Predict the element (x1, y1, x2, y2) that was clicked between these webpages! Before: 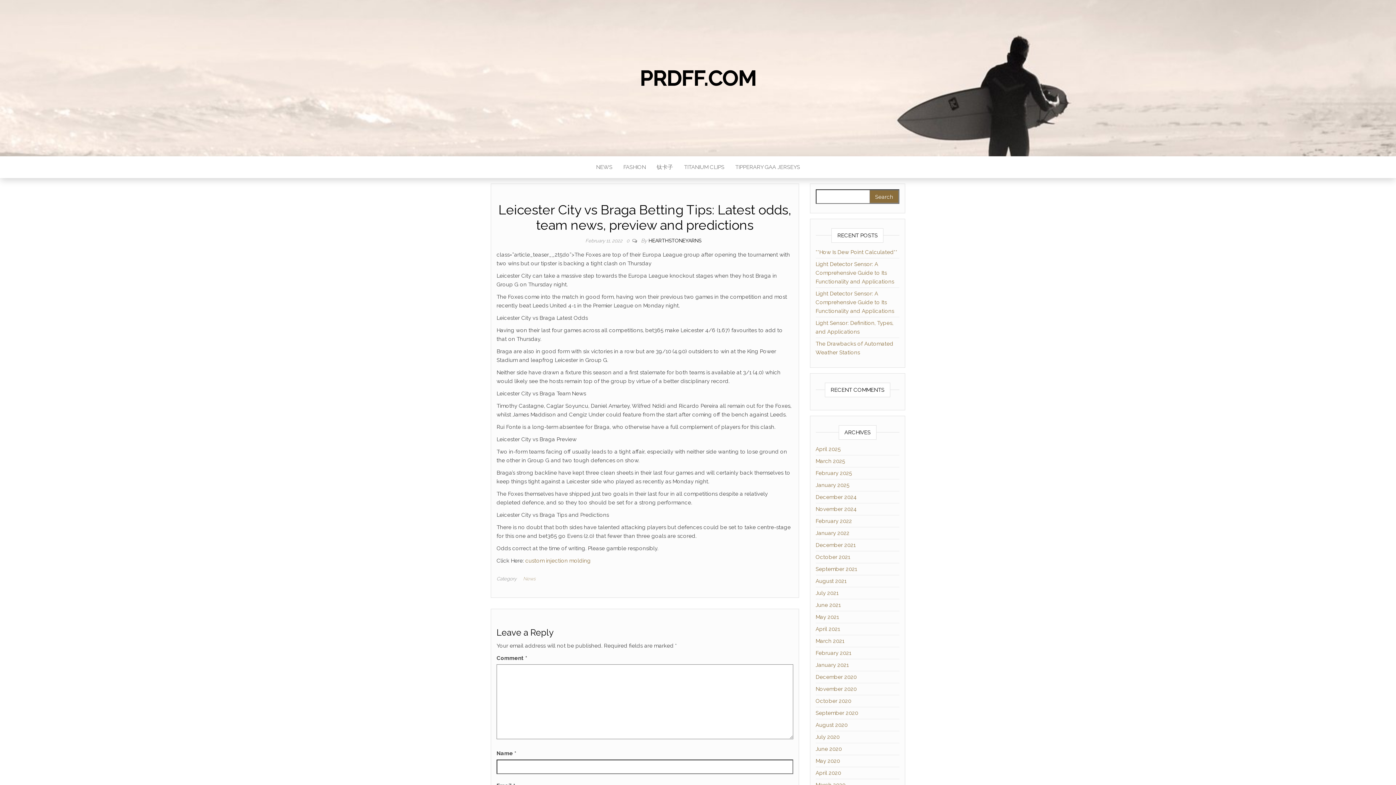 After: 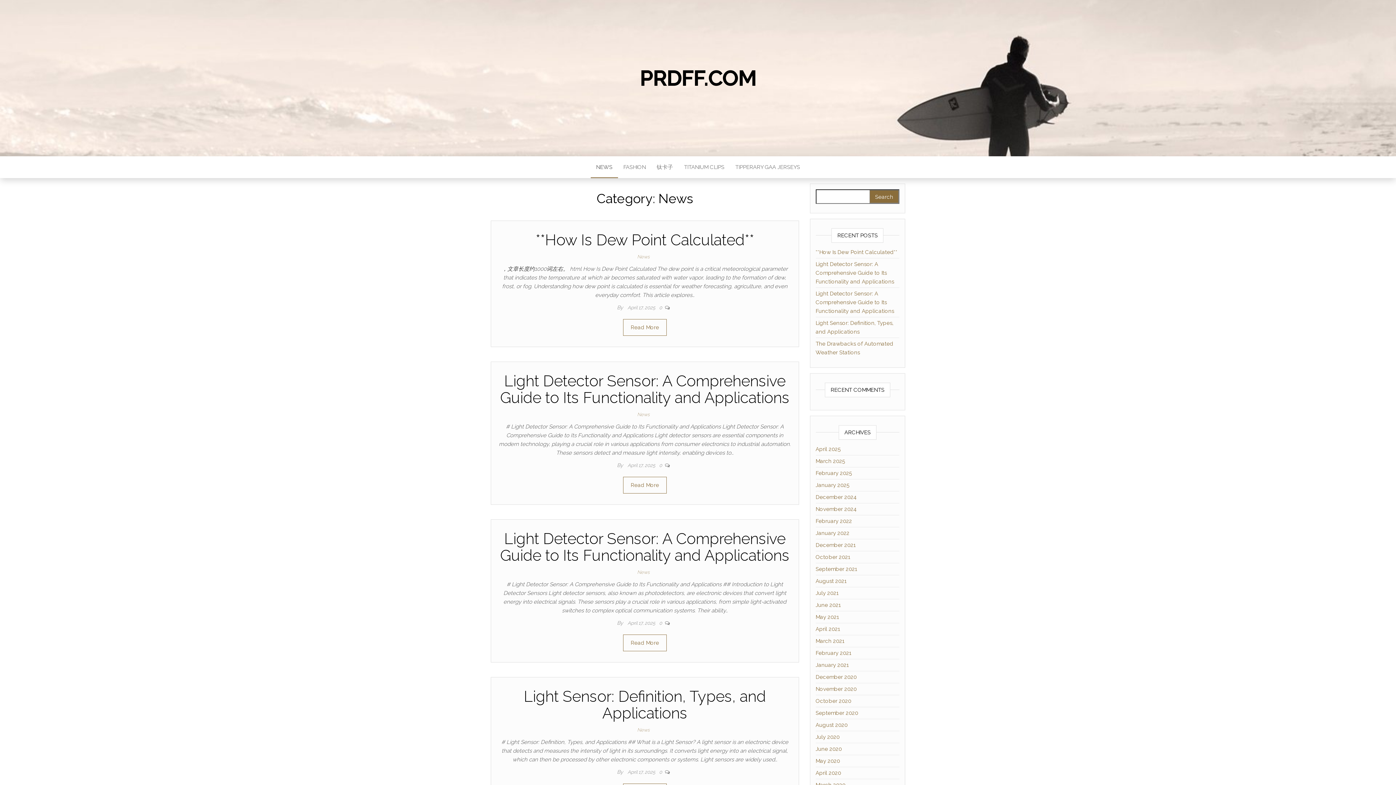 Action: bbox: (523, 576, 538, 581) label: News